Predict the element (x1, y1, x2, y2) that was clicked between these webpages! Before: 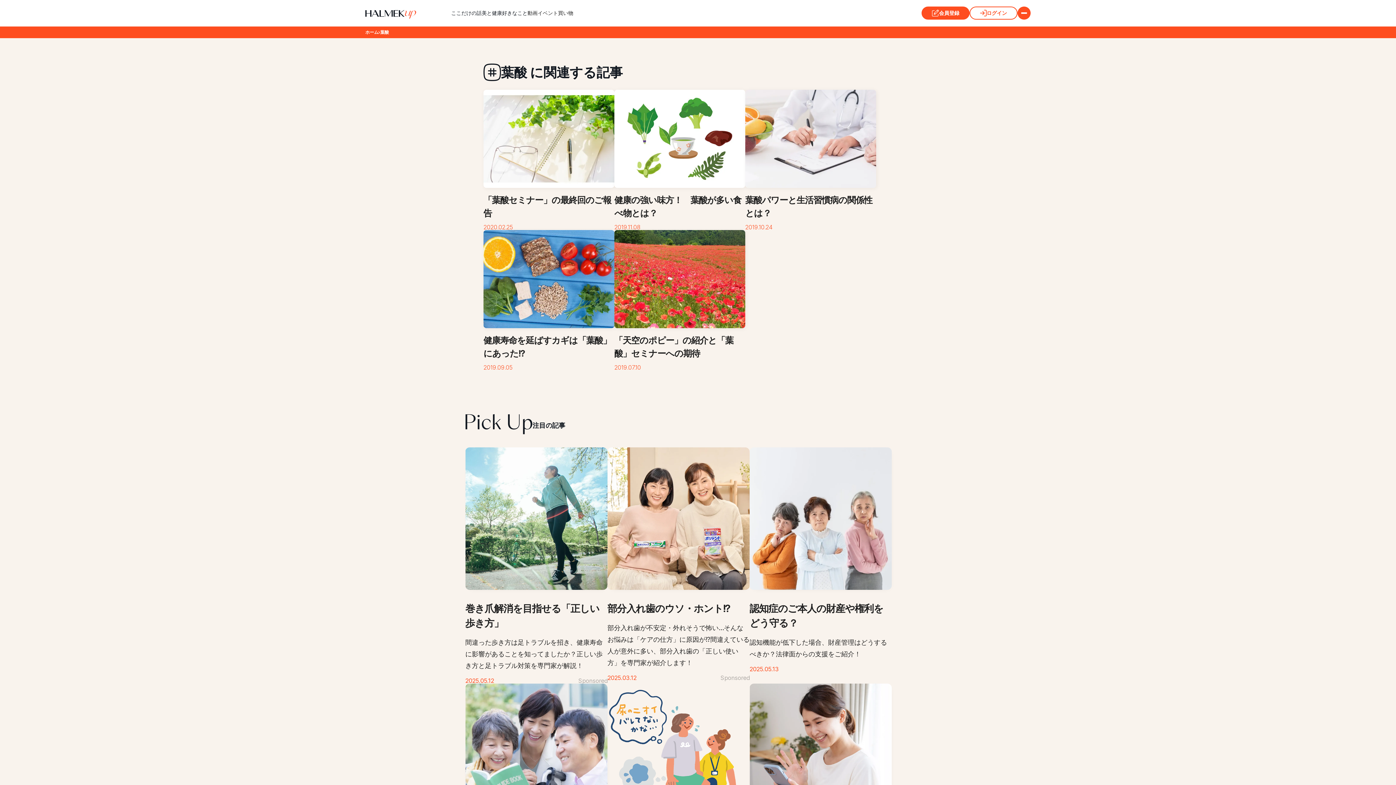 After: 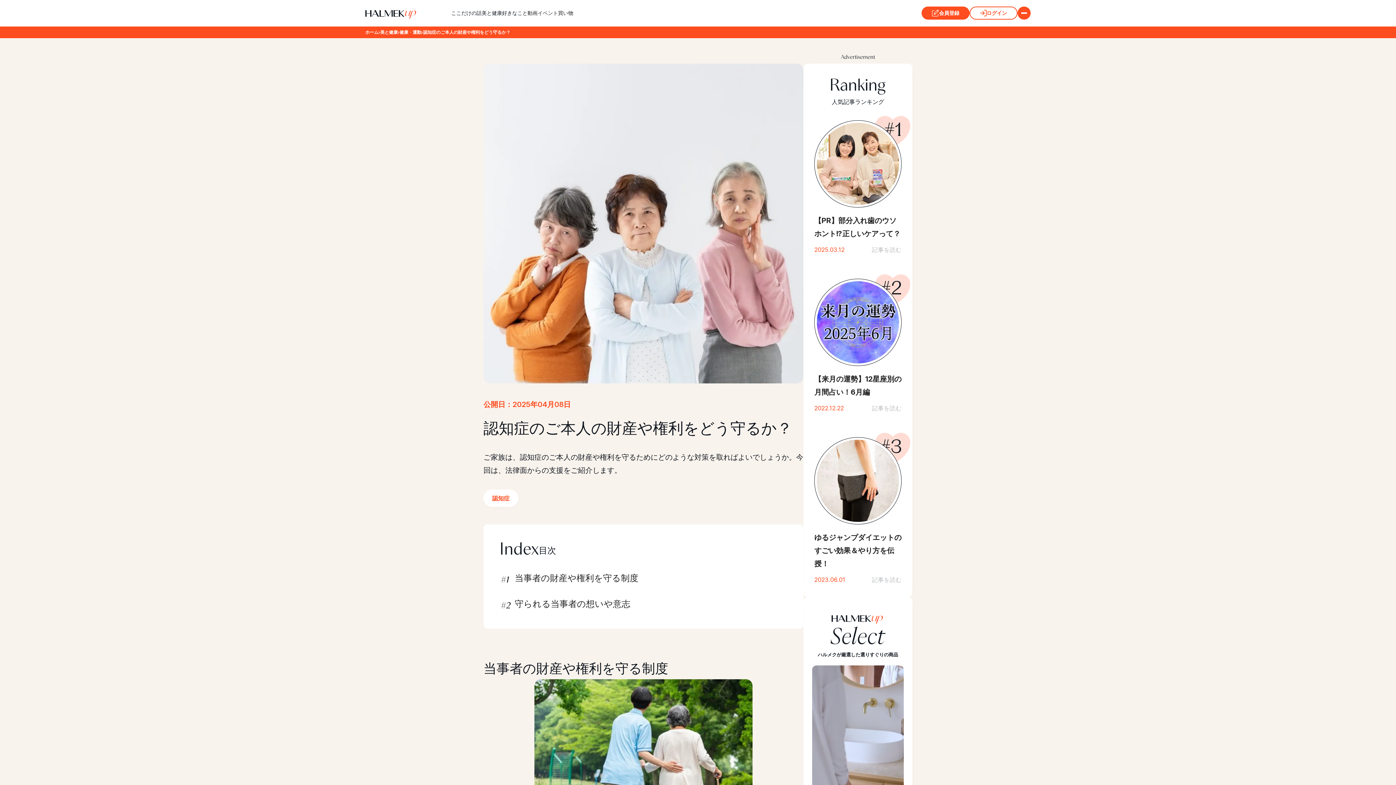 Action: label: 認知症のご本人の財産や権利をどう守る？

認知機能が低下した場合、財産管理はどうするべきか？法律面からの支援をご紹介！

2025.05.13 bbox: (749, 447, 892, 672)